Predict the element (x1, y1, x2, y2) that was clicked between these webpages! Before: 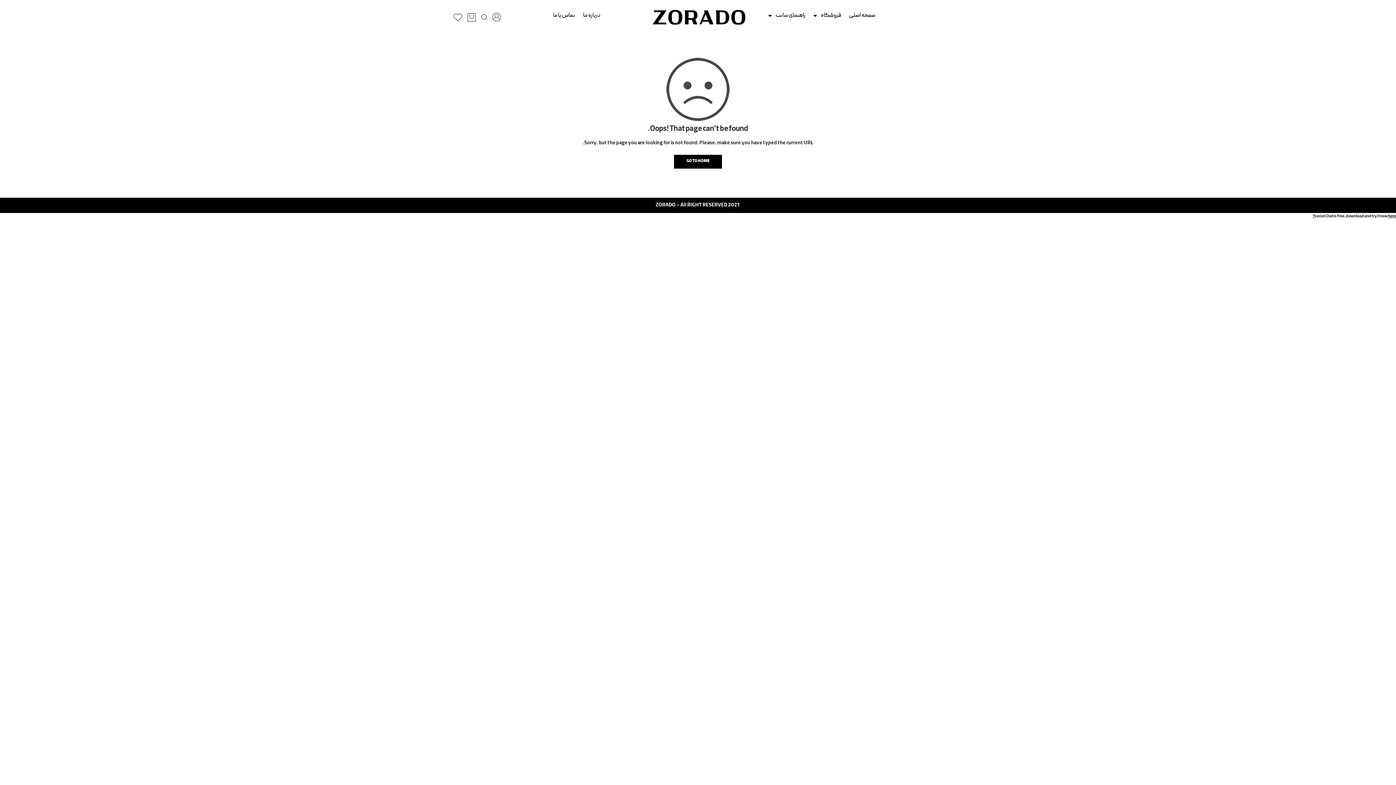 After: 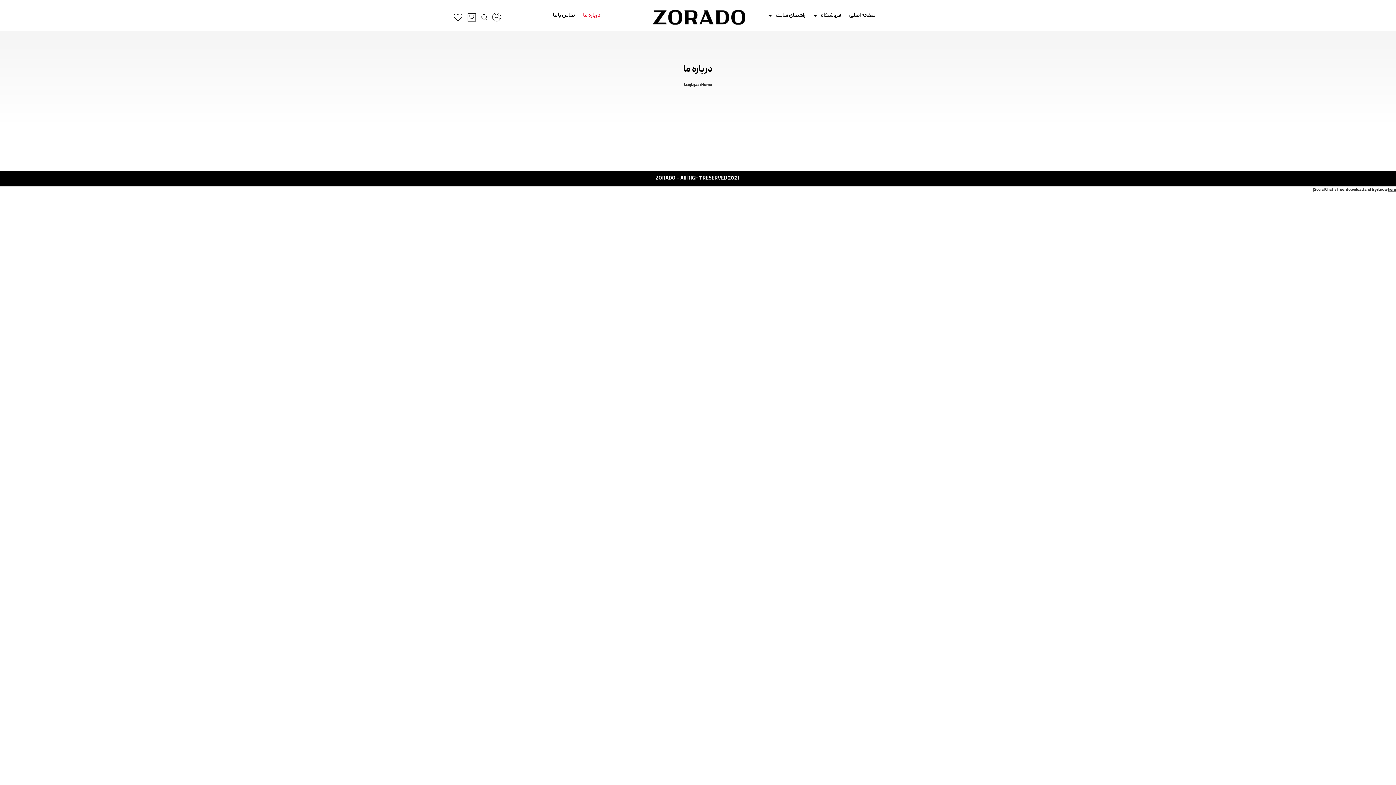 Action: bbox: (579, 7, 604, 24) label: درباره ما